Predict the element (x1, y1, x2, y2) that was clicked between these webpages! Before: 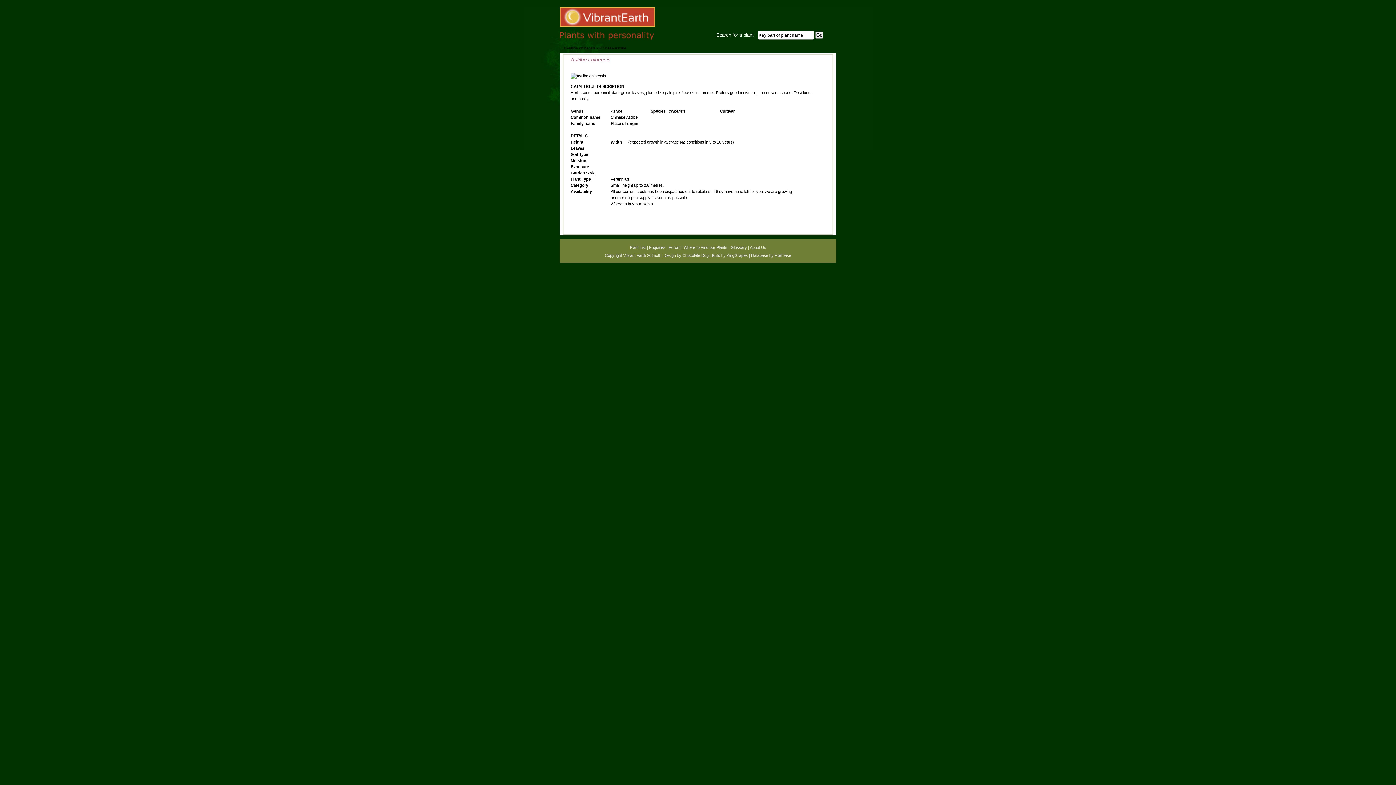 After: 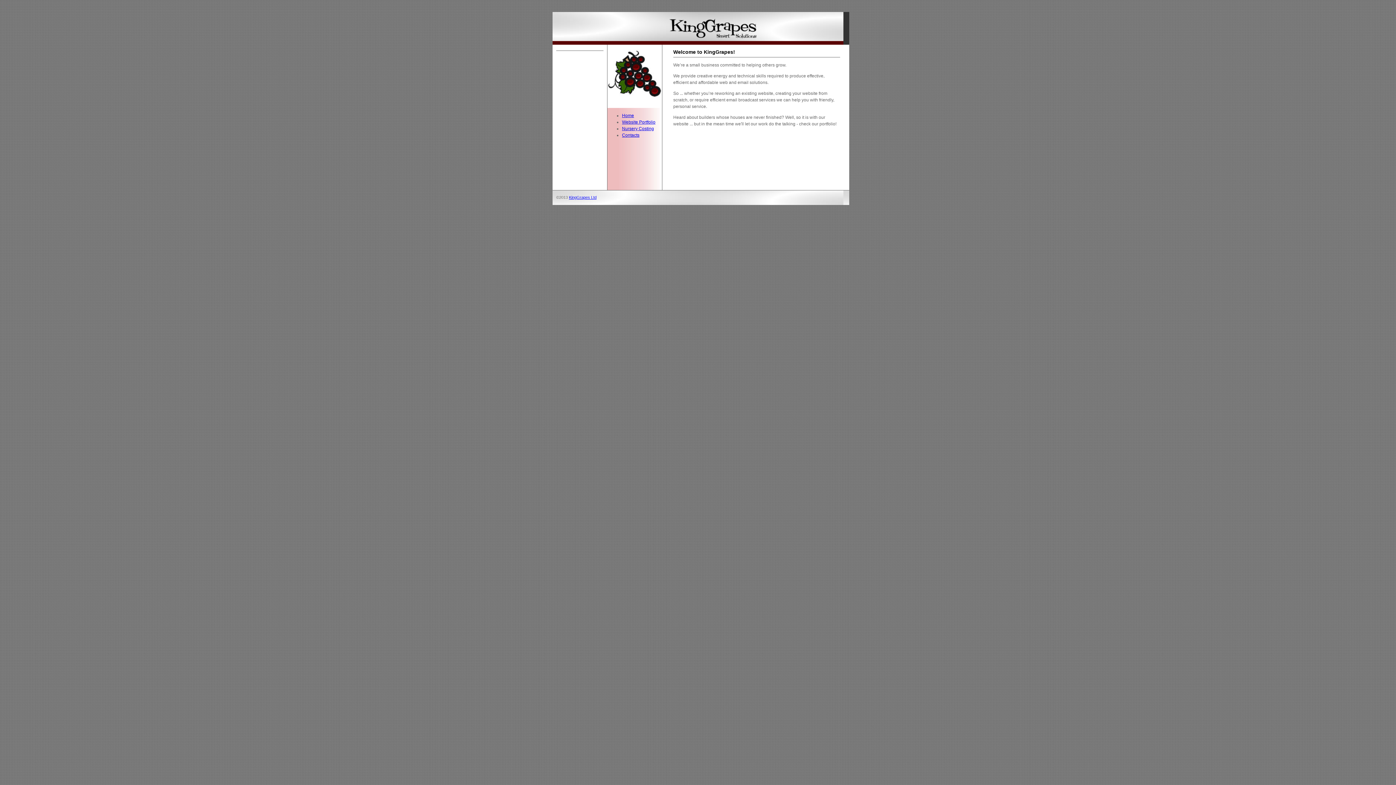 Action: bbox: (726, 253, 748, 257) label: KingGrapes